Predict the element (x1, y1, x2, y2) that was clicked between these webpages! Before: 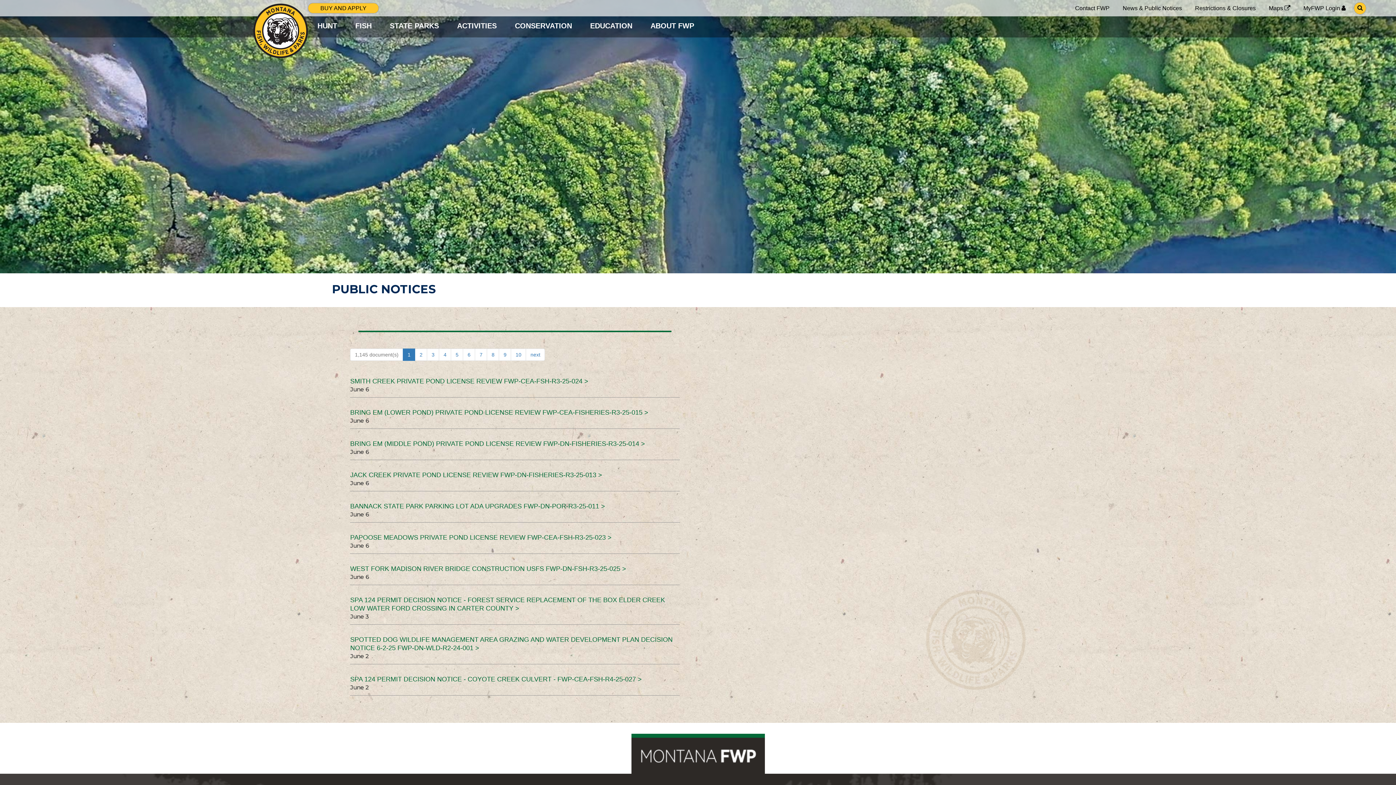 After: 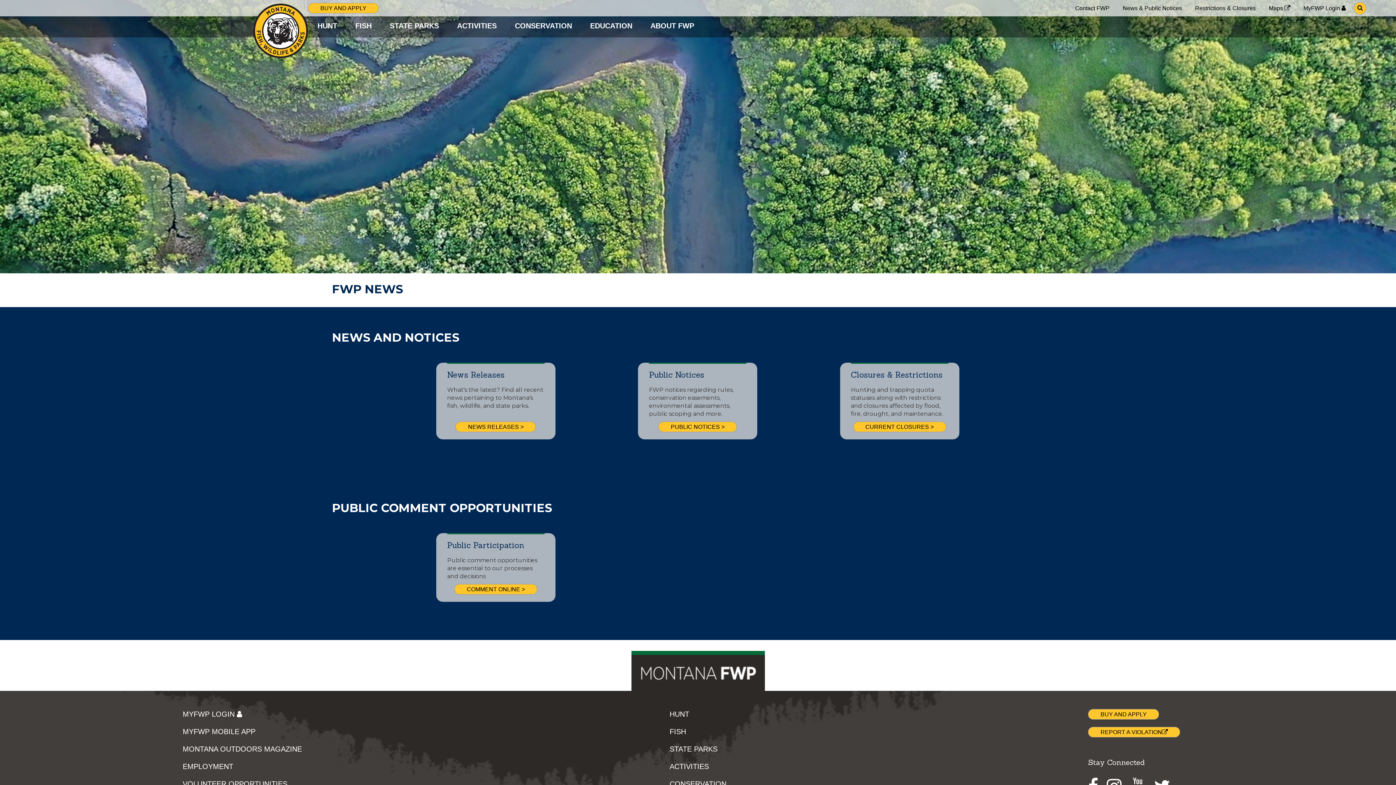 Action: label: News & Public Notices bbox: (1122, 4, 1182, 12)